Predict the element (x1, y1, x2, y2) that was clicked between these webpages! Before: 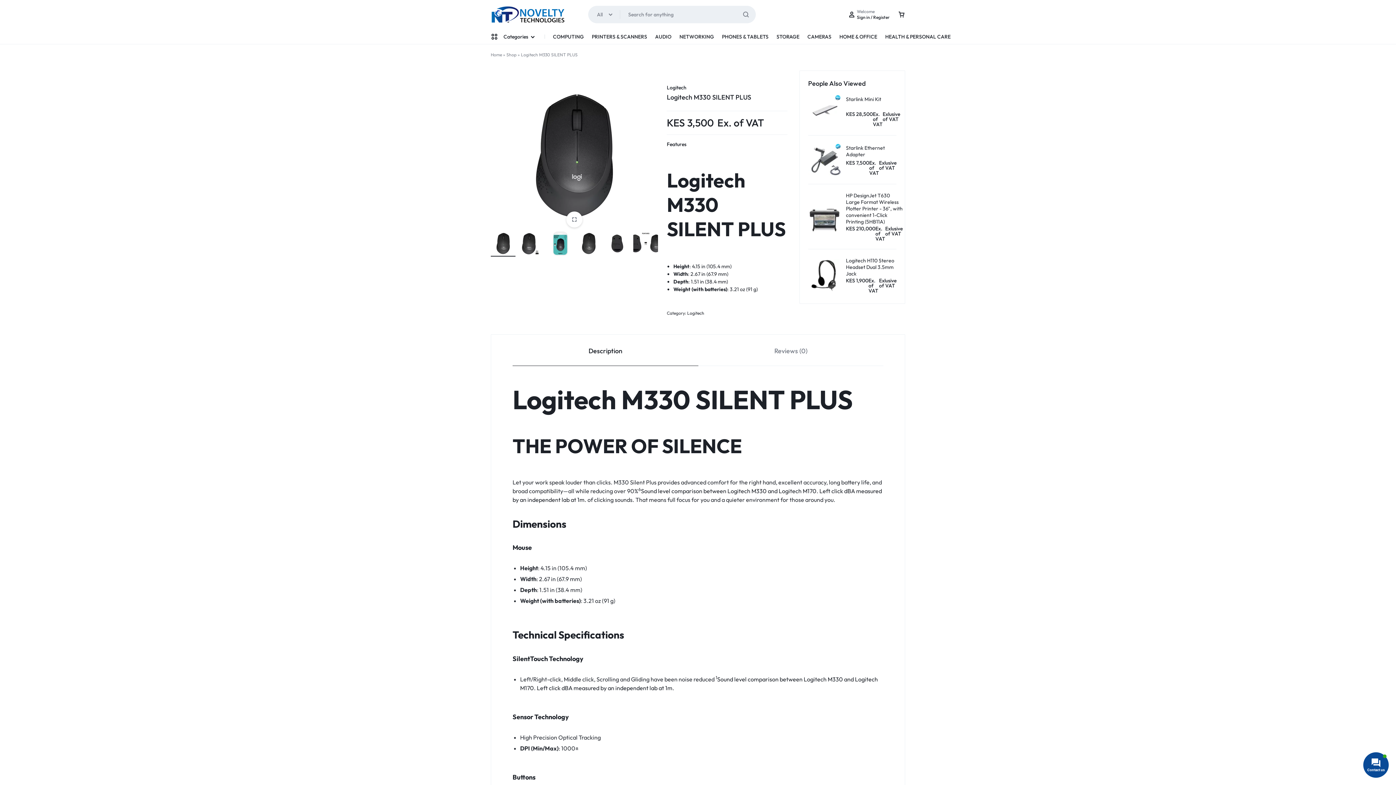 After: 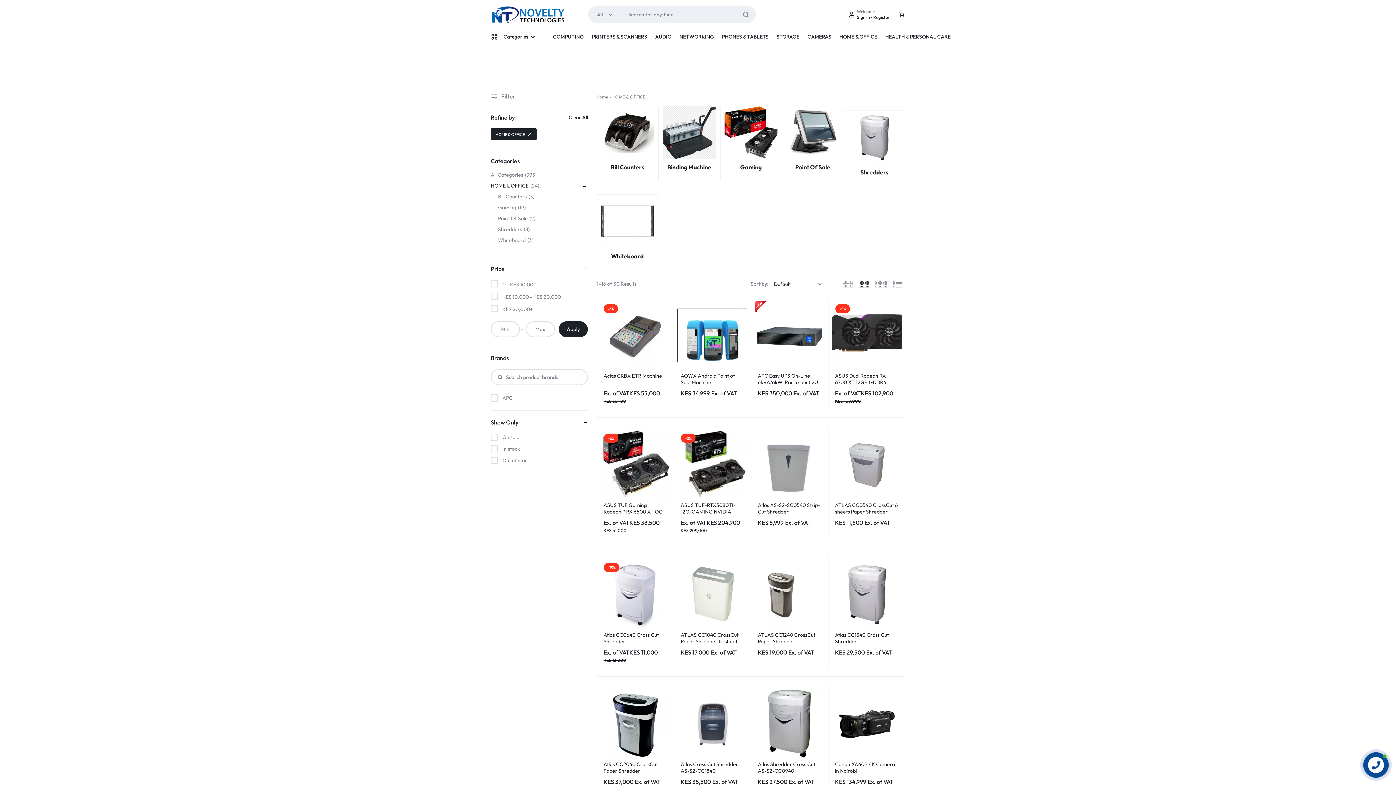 Action: bbox: (839, 29, 877, 44) label: HOME & OFFICE